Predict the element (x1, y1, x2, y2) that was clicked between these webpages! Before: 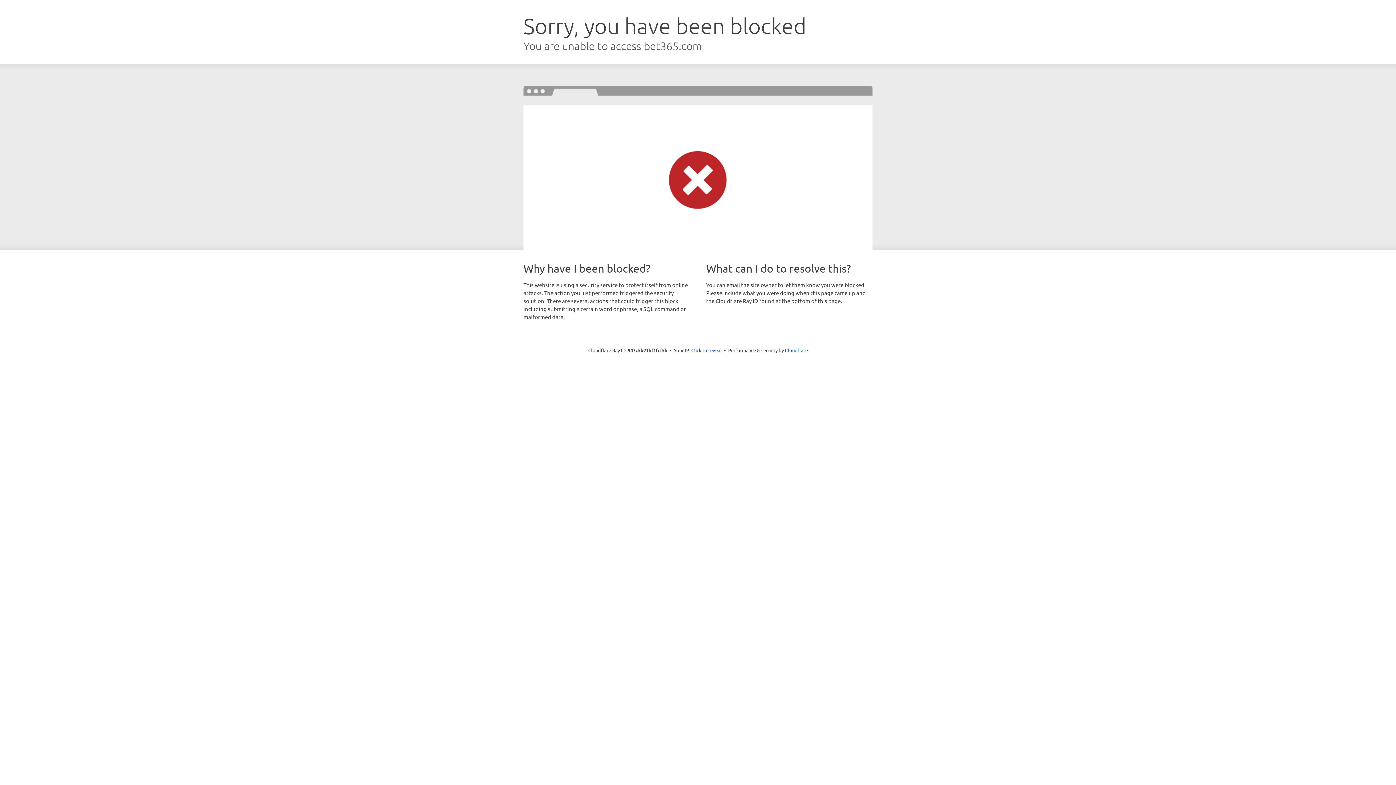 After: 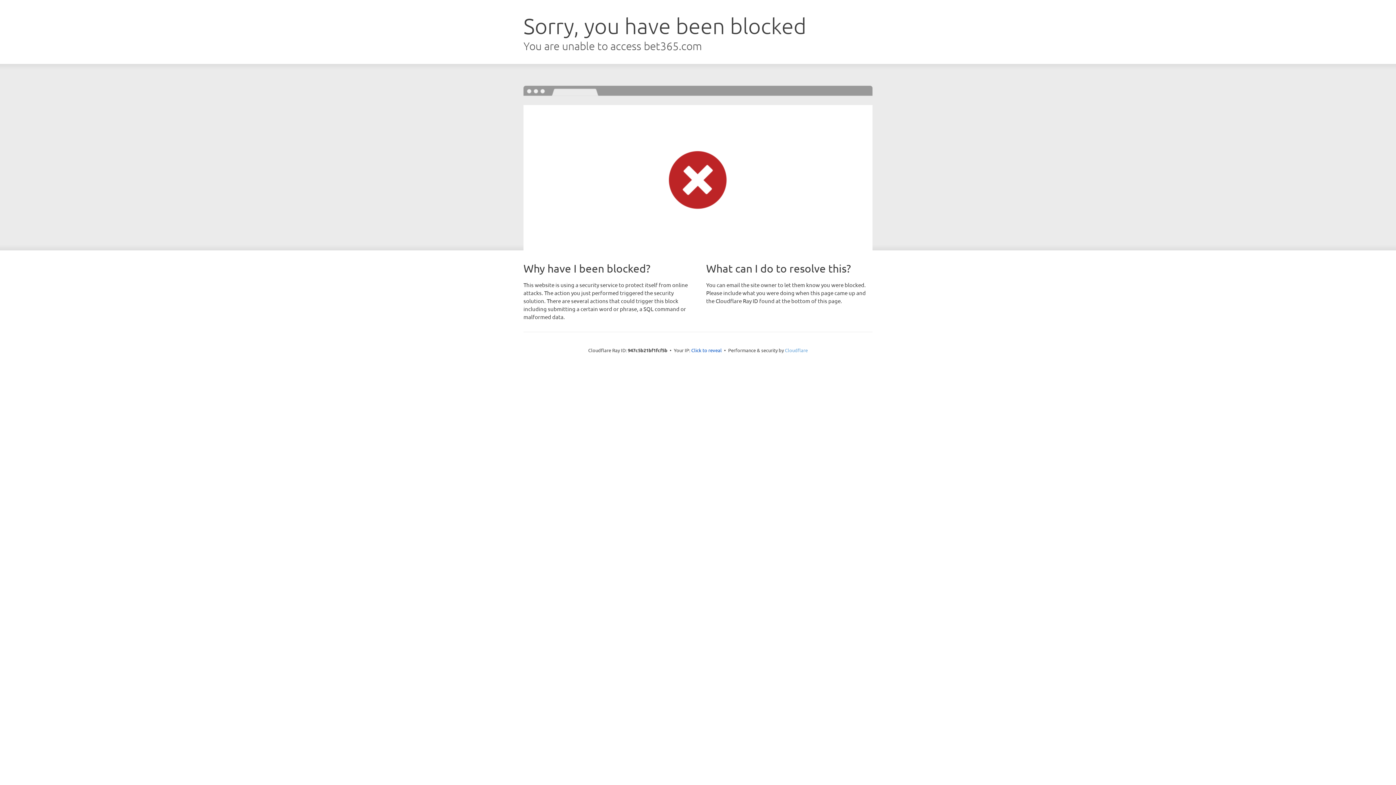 Action: label: Cloudflare bbox: (785, 347, 808, 353)